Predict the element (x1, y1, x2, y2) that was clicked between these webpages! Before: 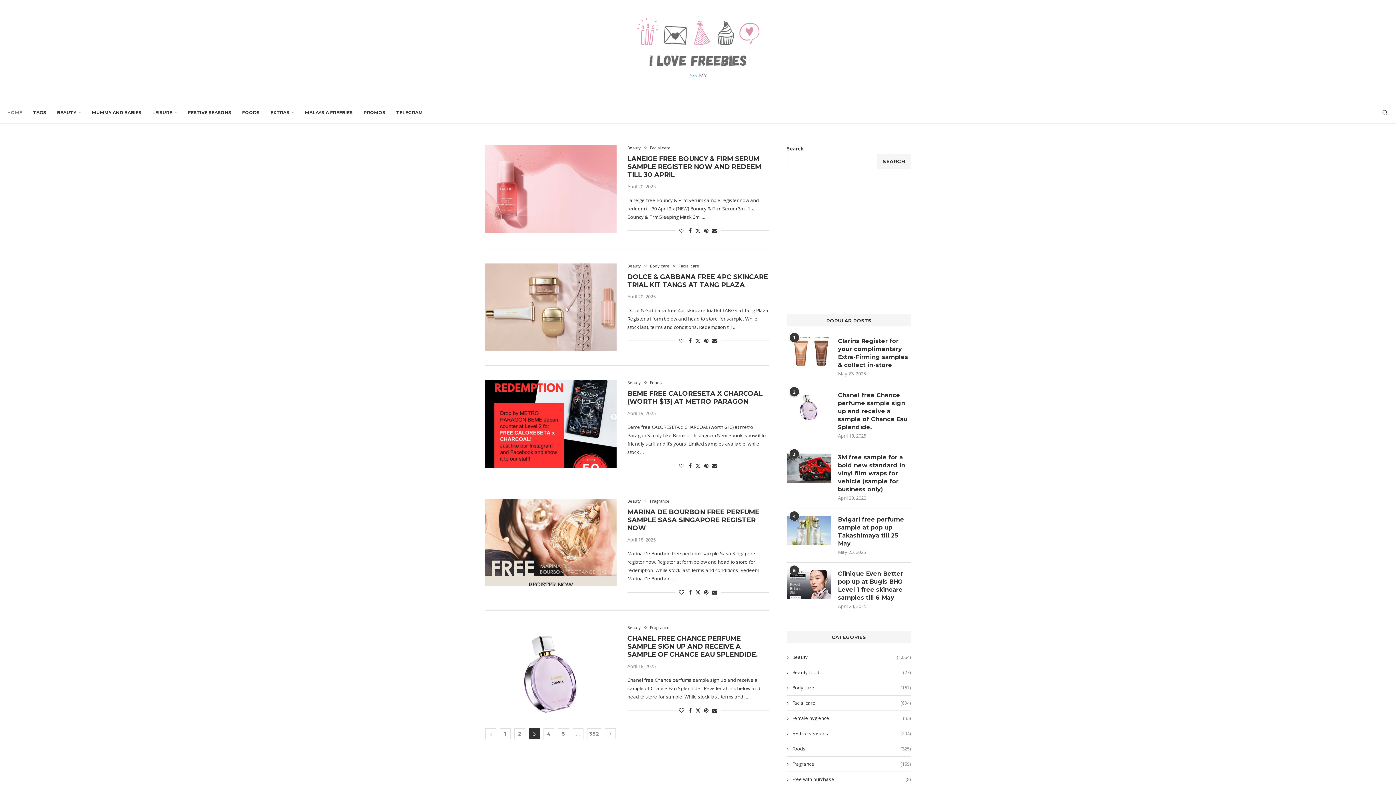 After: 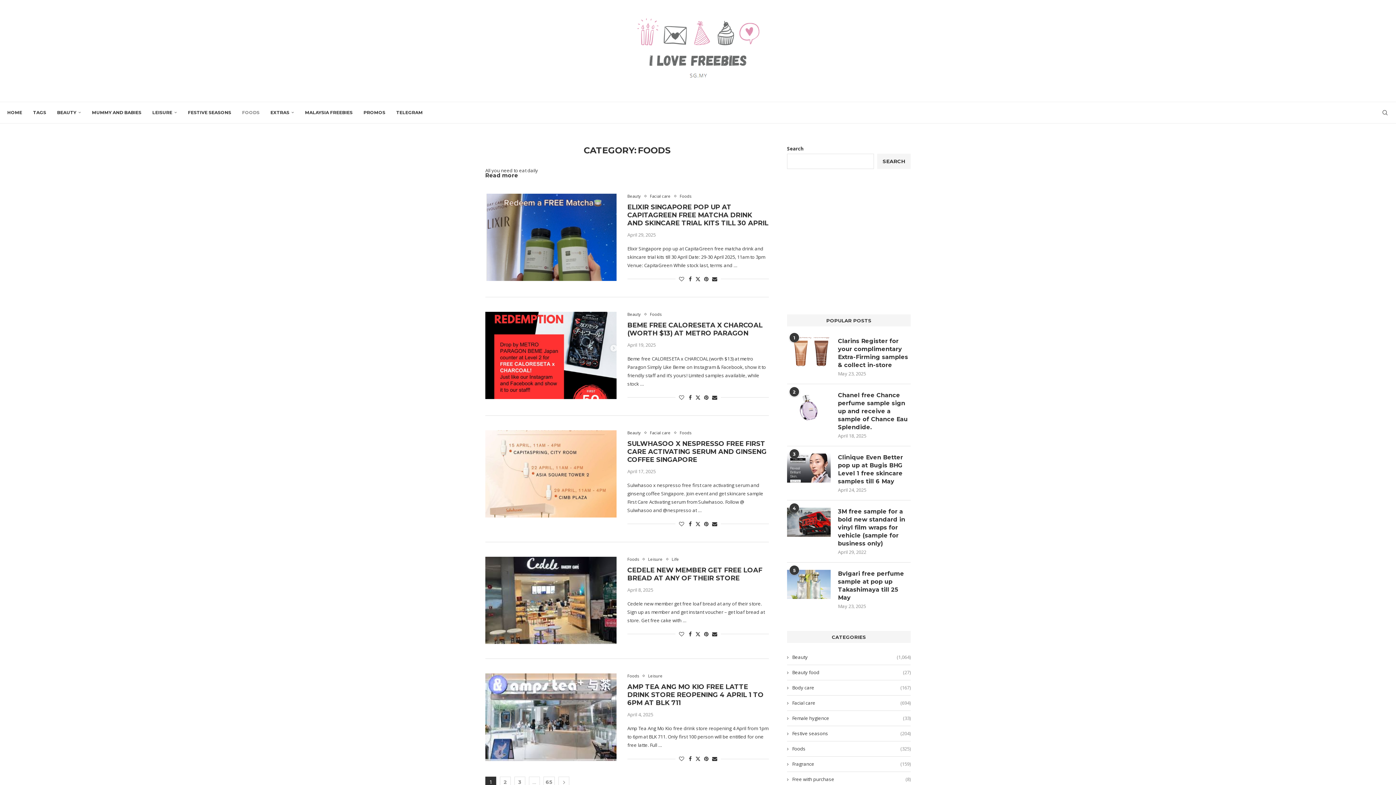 Action: bbox: (787, 745, 910, 752) label: Foods
(325)